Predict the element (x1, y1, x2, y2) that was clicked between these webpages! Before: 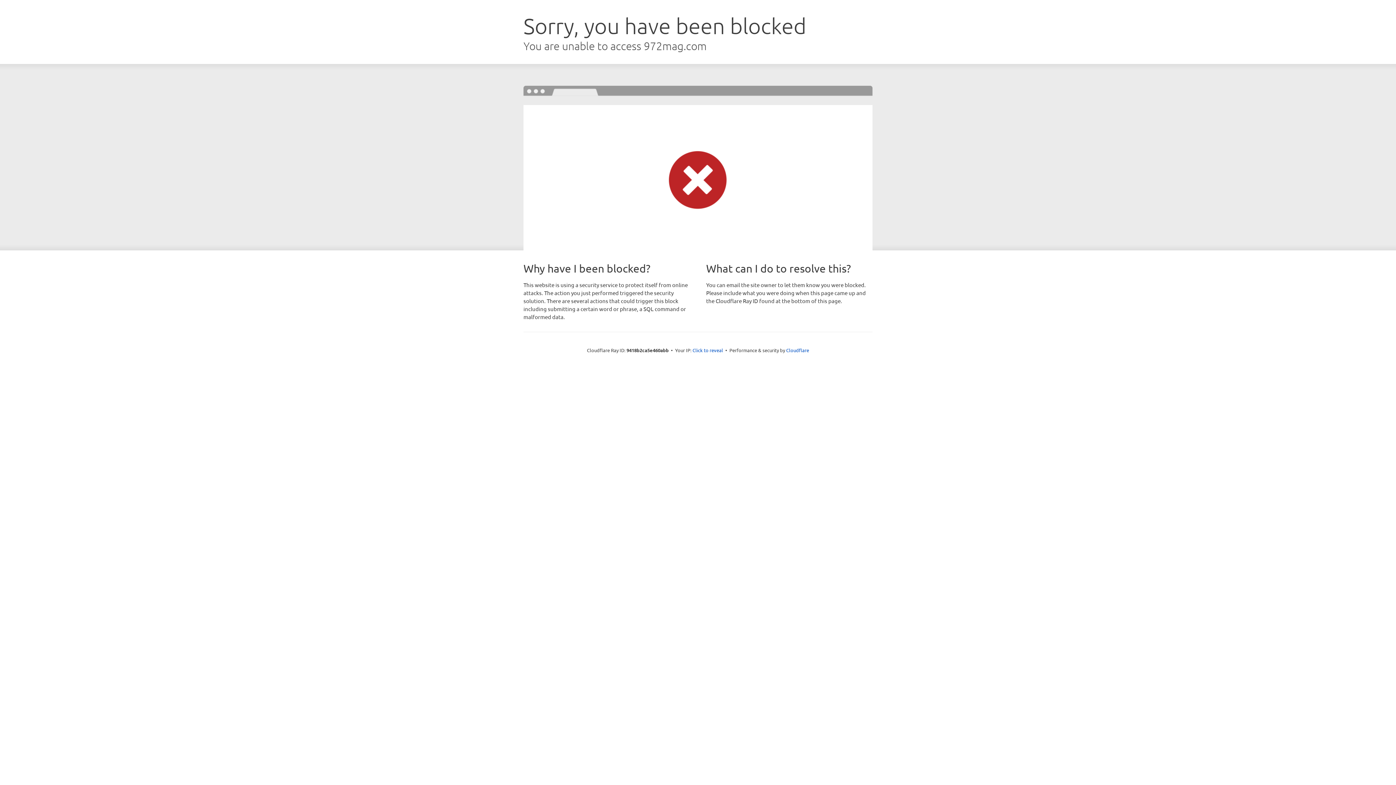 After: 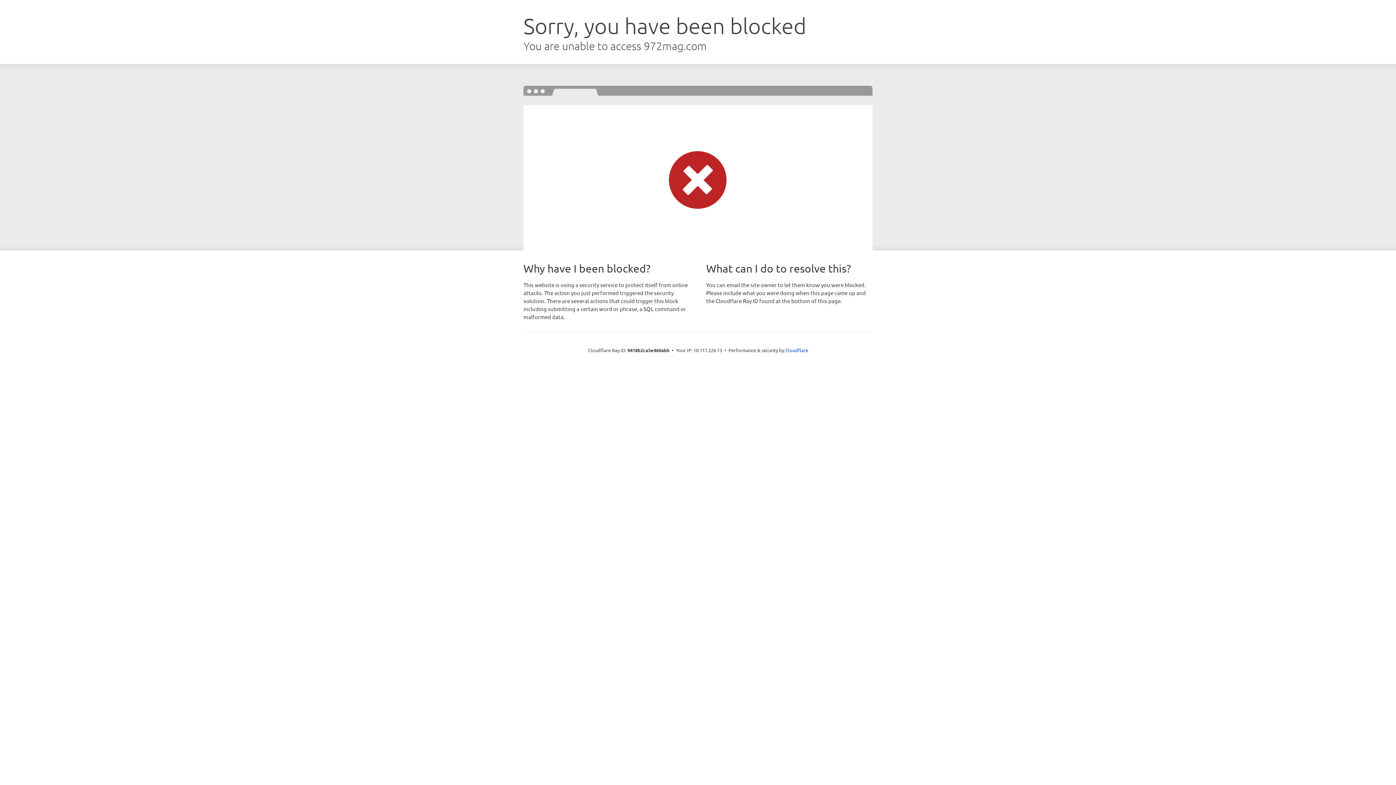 Action: bbox: (692, 346, 723, 353) label: Click to reveal